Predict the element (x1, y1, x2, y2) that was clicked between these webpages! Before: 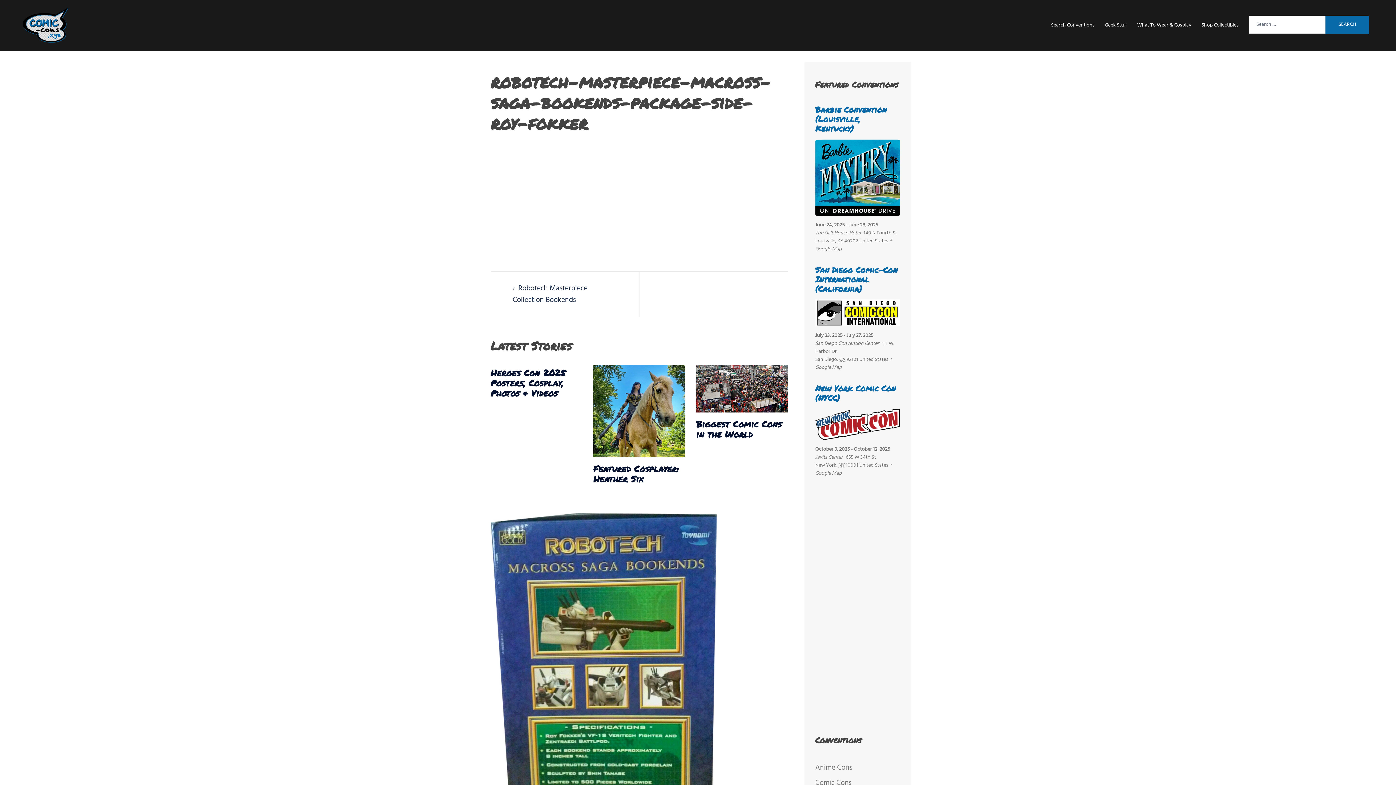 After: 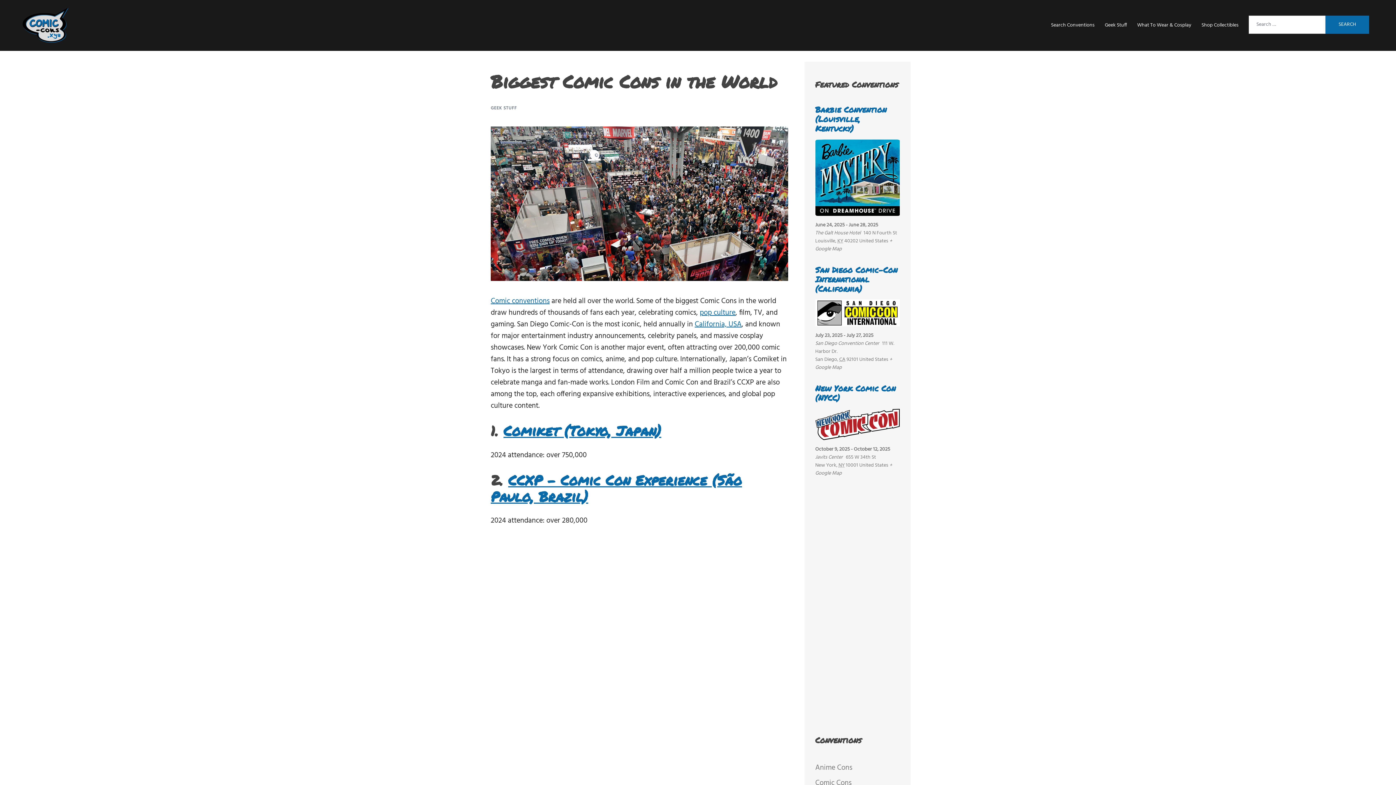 Action: bbox: (696, 425, 781, 448) label: Biggest Comic Cons in the World